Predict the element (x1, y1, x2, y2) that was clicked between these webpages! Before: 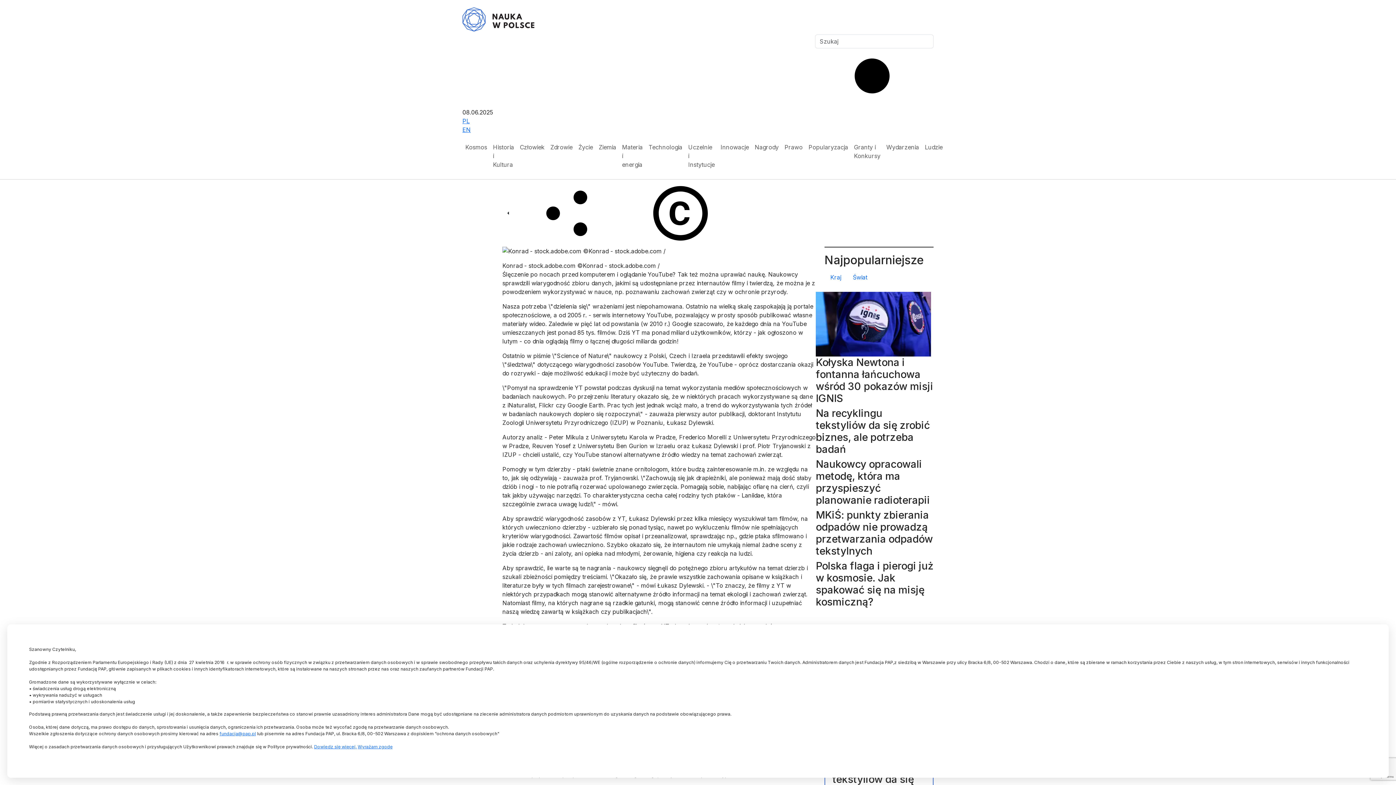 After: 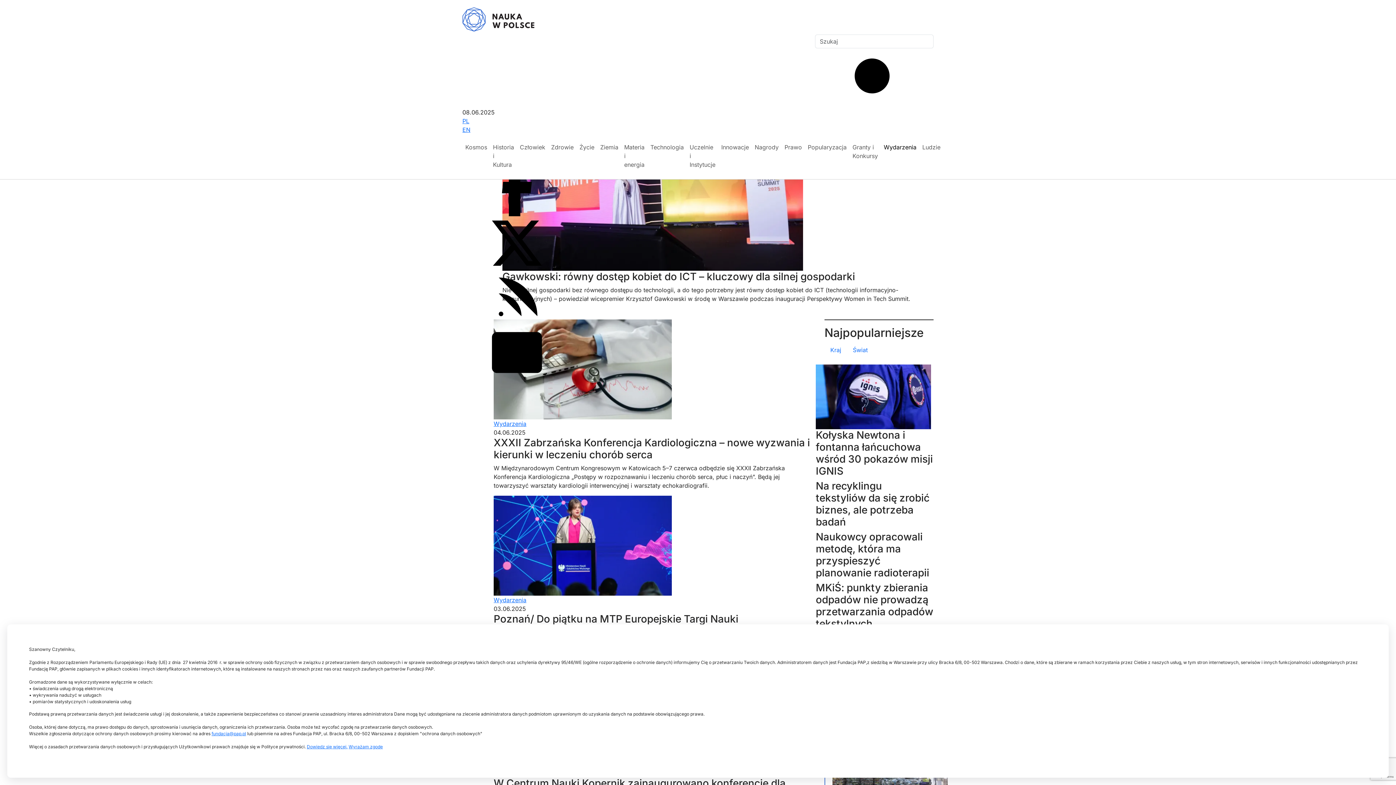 Action: bbox: (883, 140, 922, 154) label: Wydarzenia